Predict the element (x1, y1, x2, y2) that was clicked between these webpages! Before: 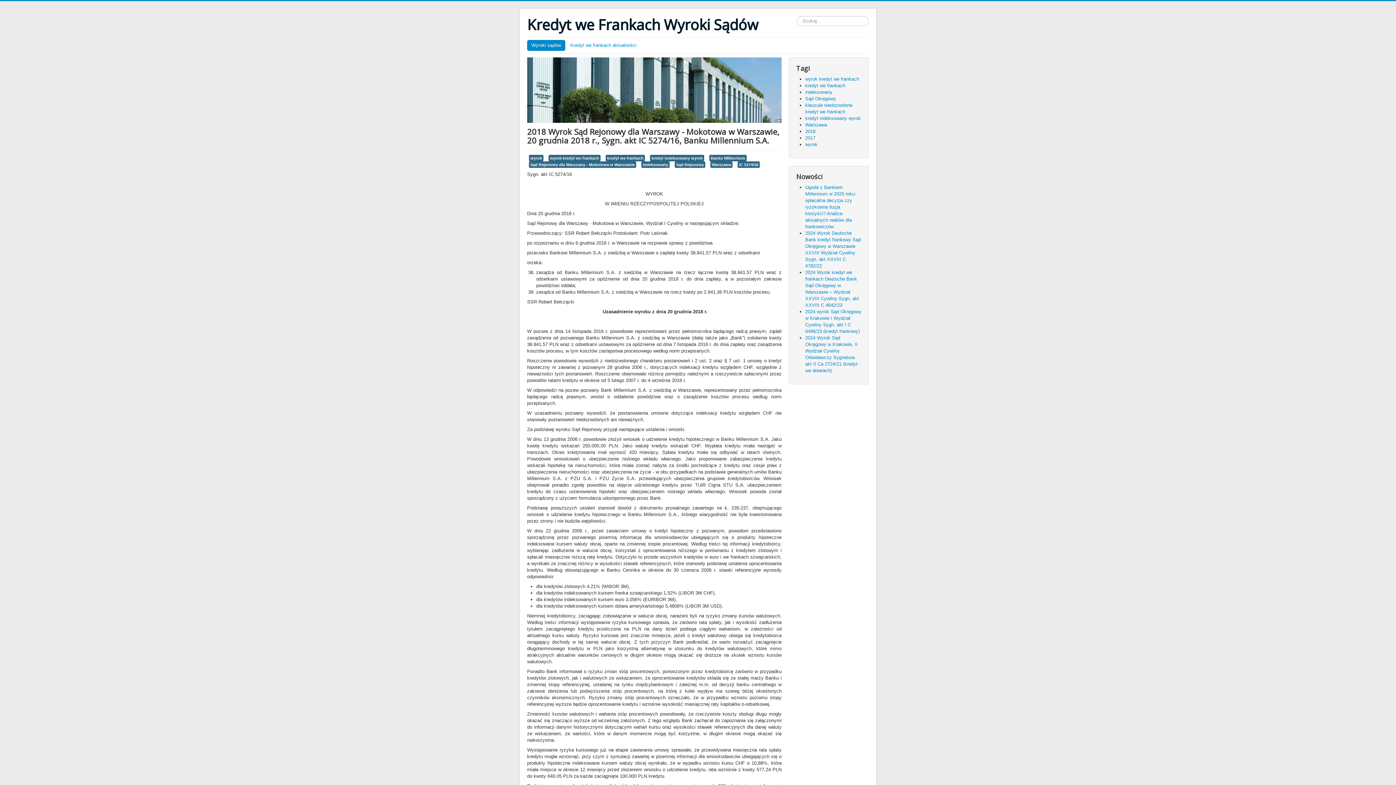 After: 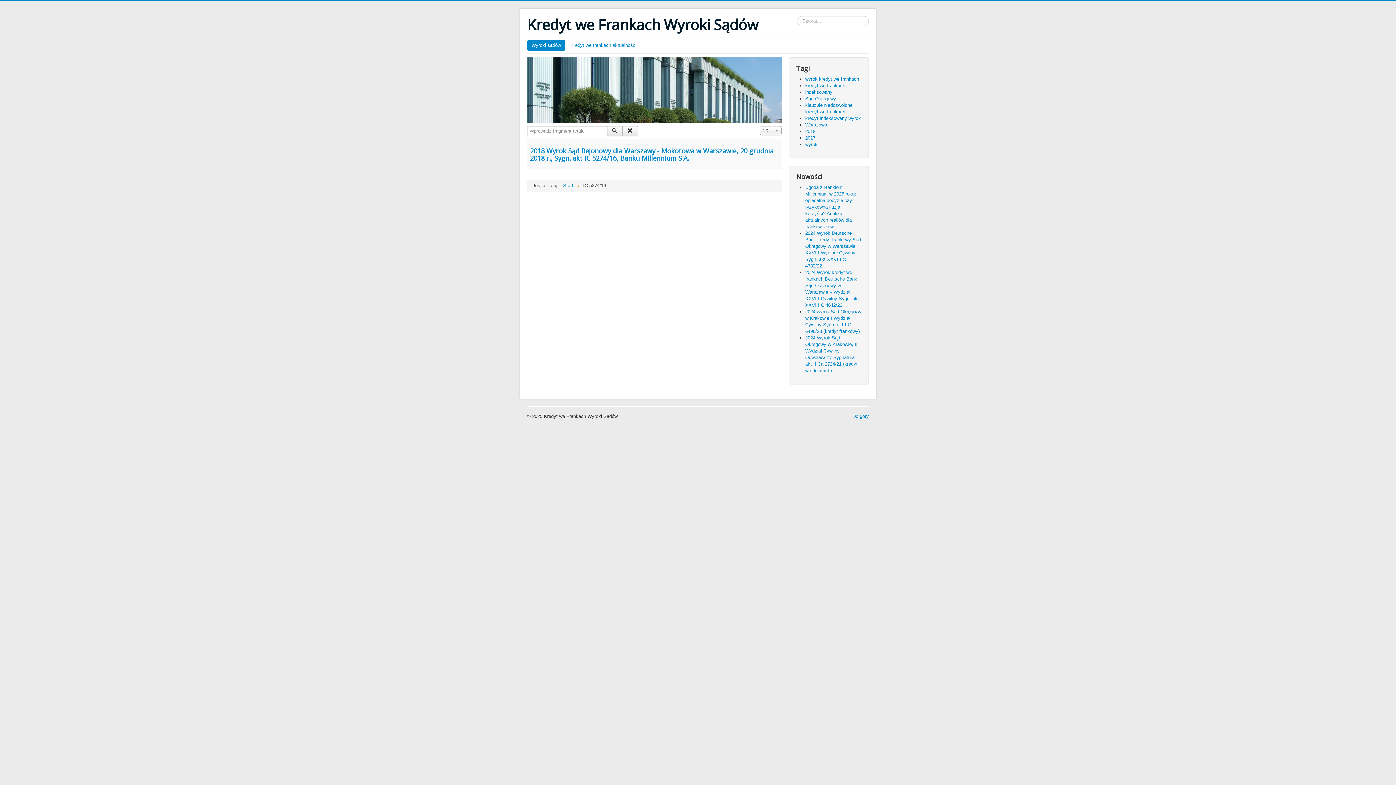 Action: bbox: (737, 161, 760, 168) label: IC 5274/16